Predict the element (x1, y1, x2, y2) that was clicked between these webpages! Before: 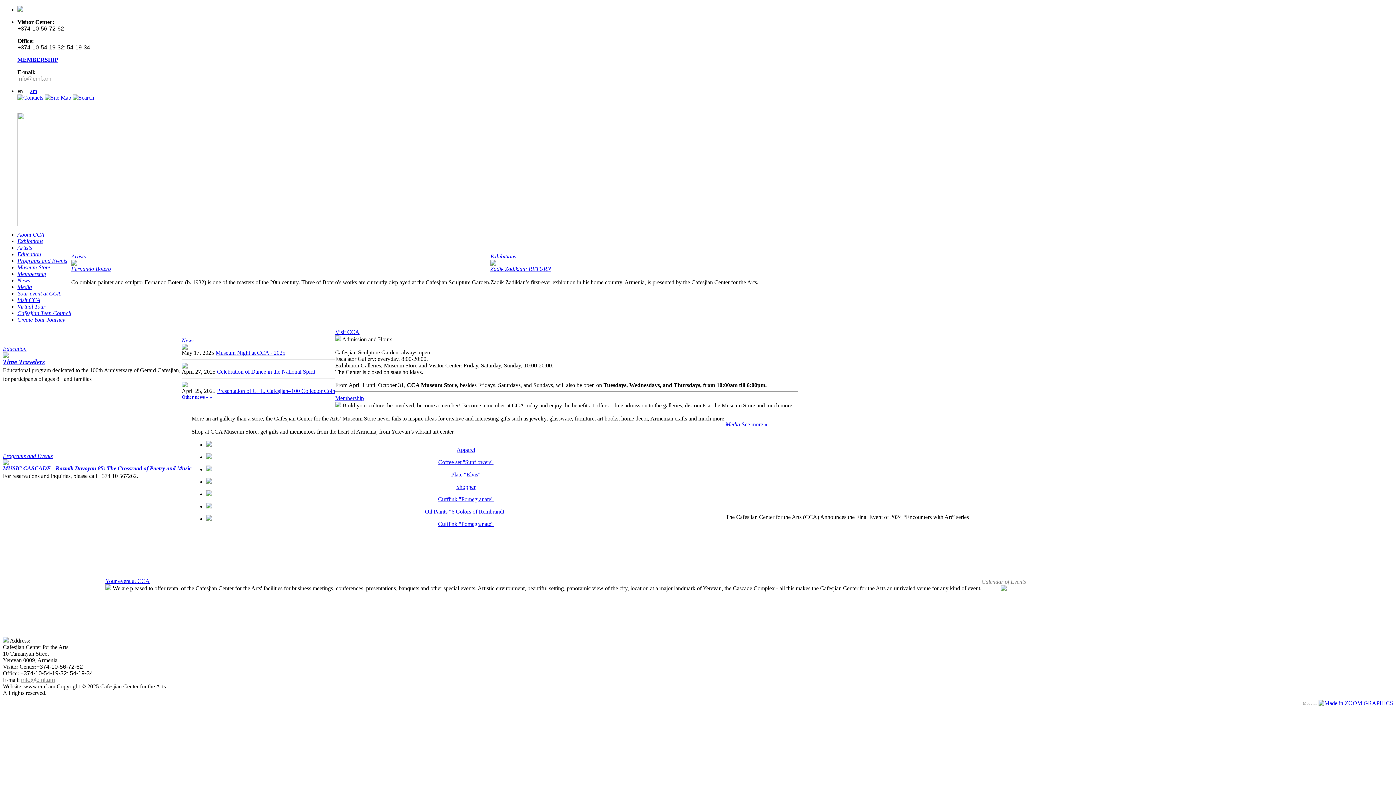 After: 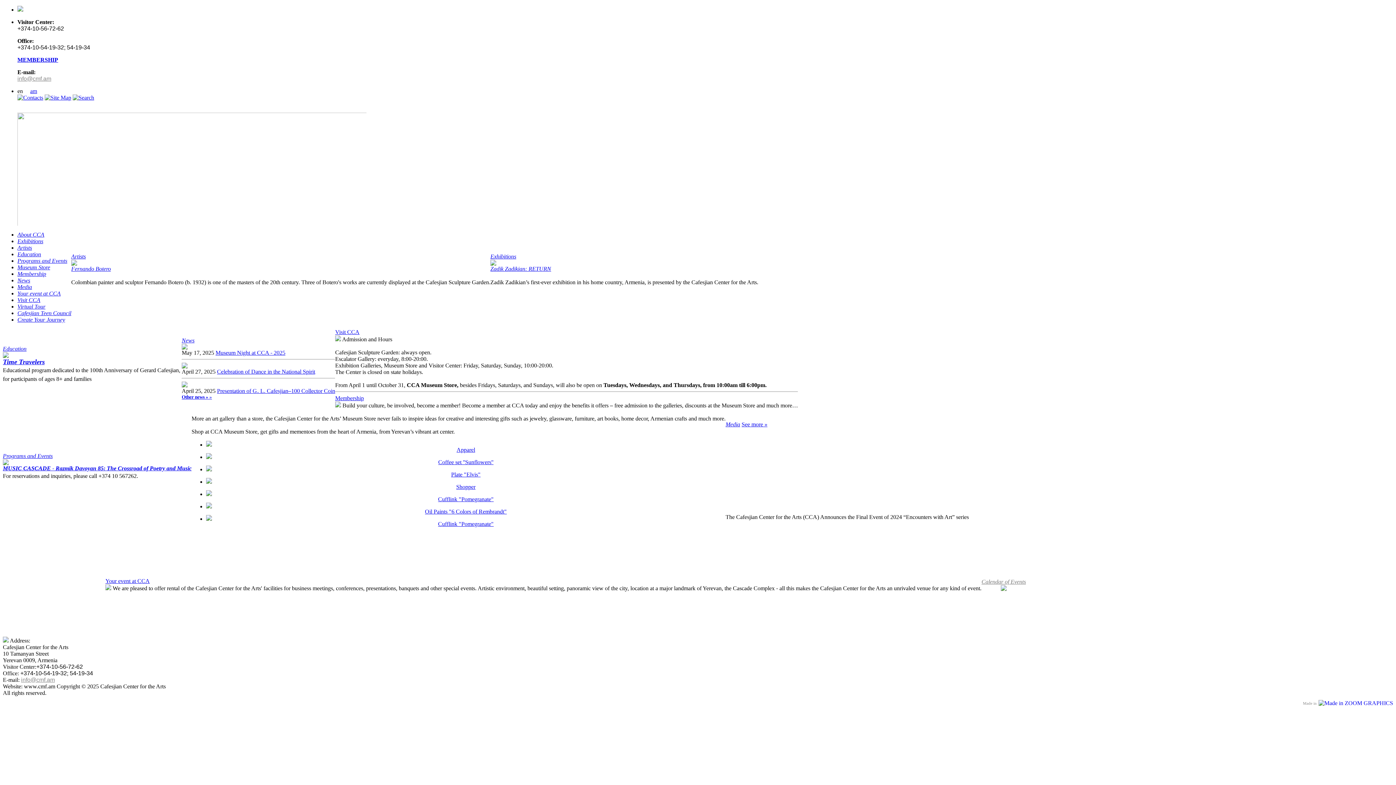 Action: bbox: (17, 264, 50, 270) label: Museum Store